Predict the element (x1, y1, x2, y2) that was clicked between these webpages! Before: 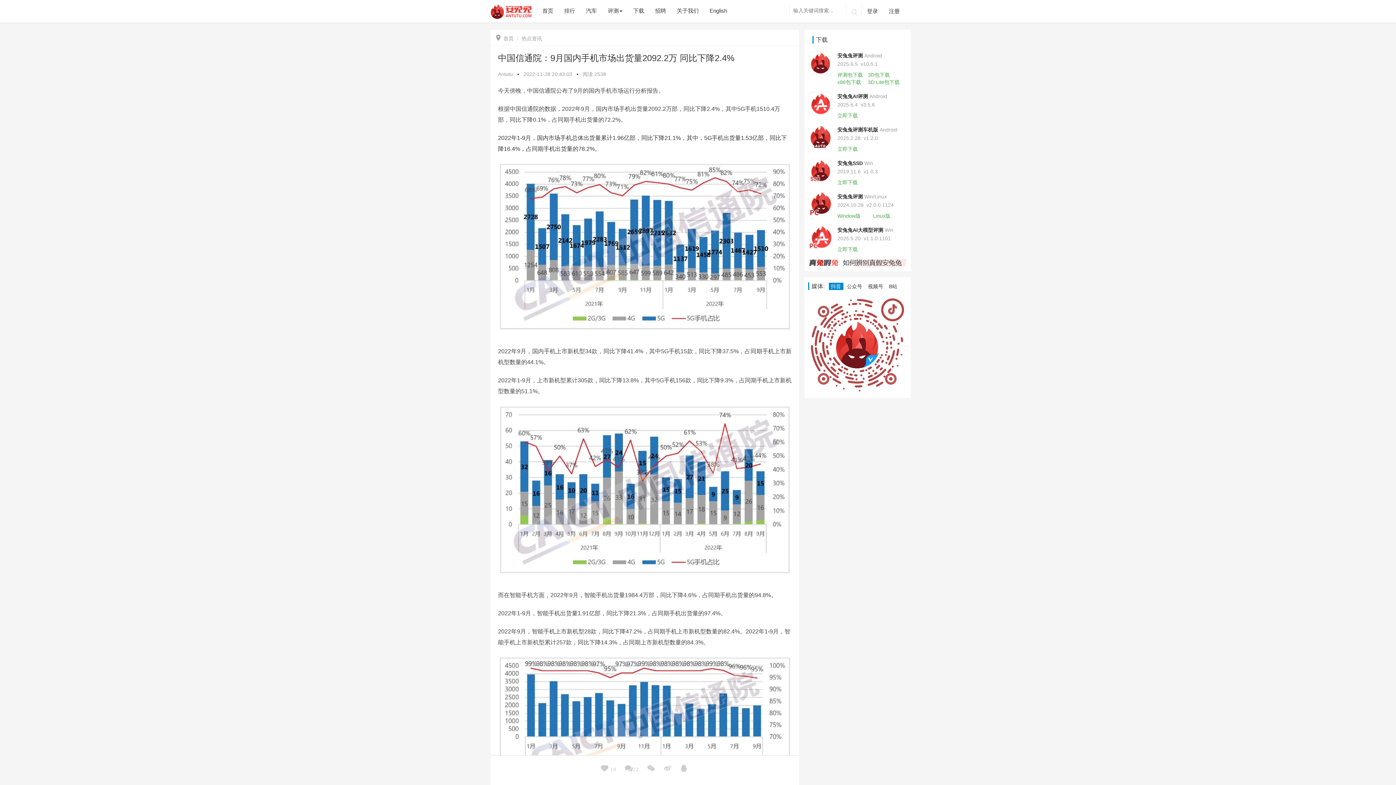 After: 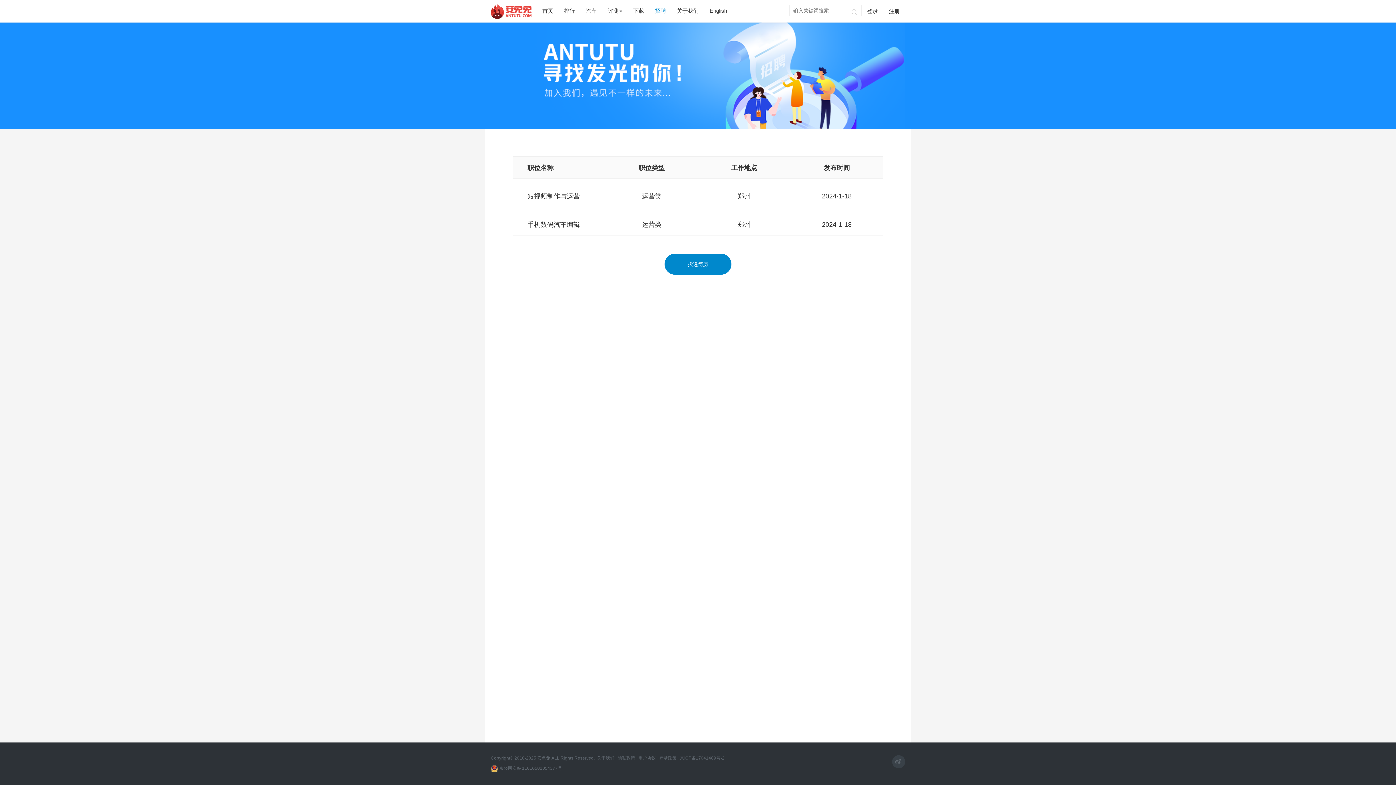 Action: bbox: (649, 0, 671, 22) label: 招聘